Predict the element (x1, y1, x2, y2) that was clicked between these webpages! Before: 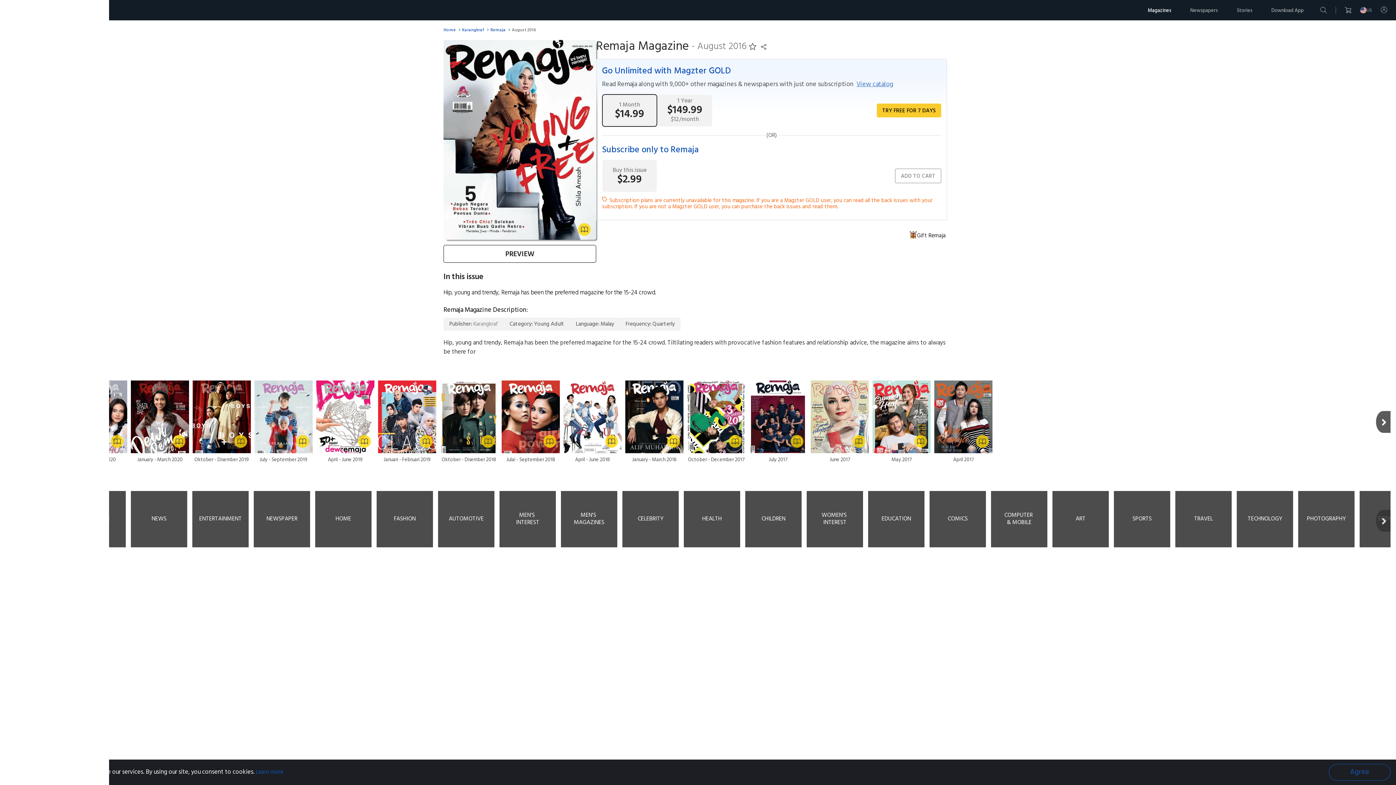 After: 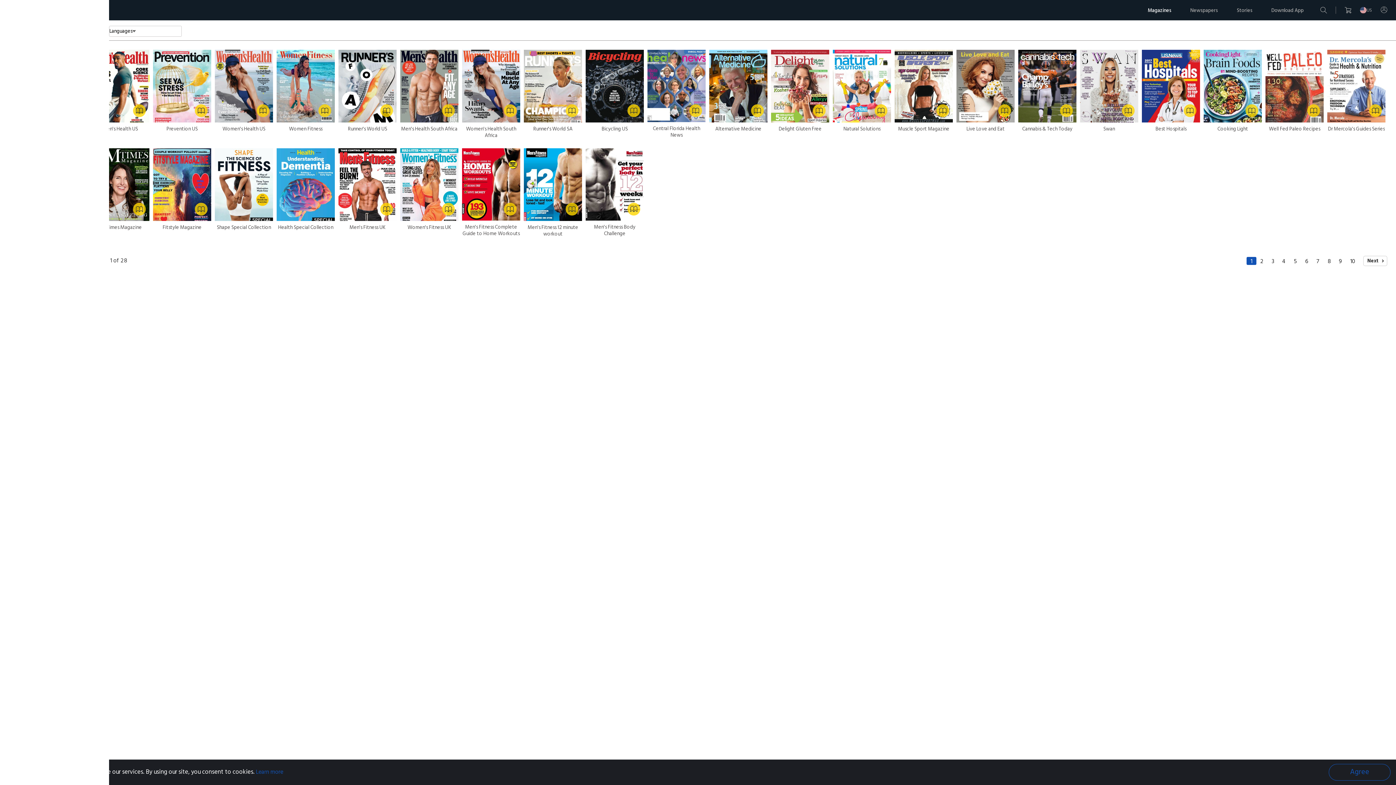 Action: bbox: (684, 491, 740, 547) label: HEALTH